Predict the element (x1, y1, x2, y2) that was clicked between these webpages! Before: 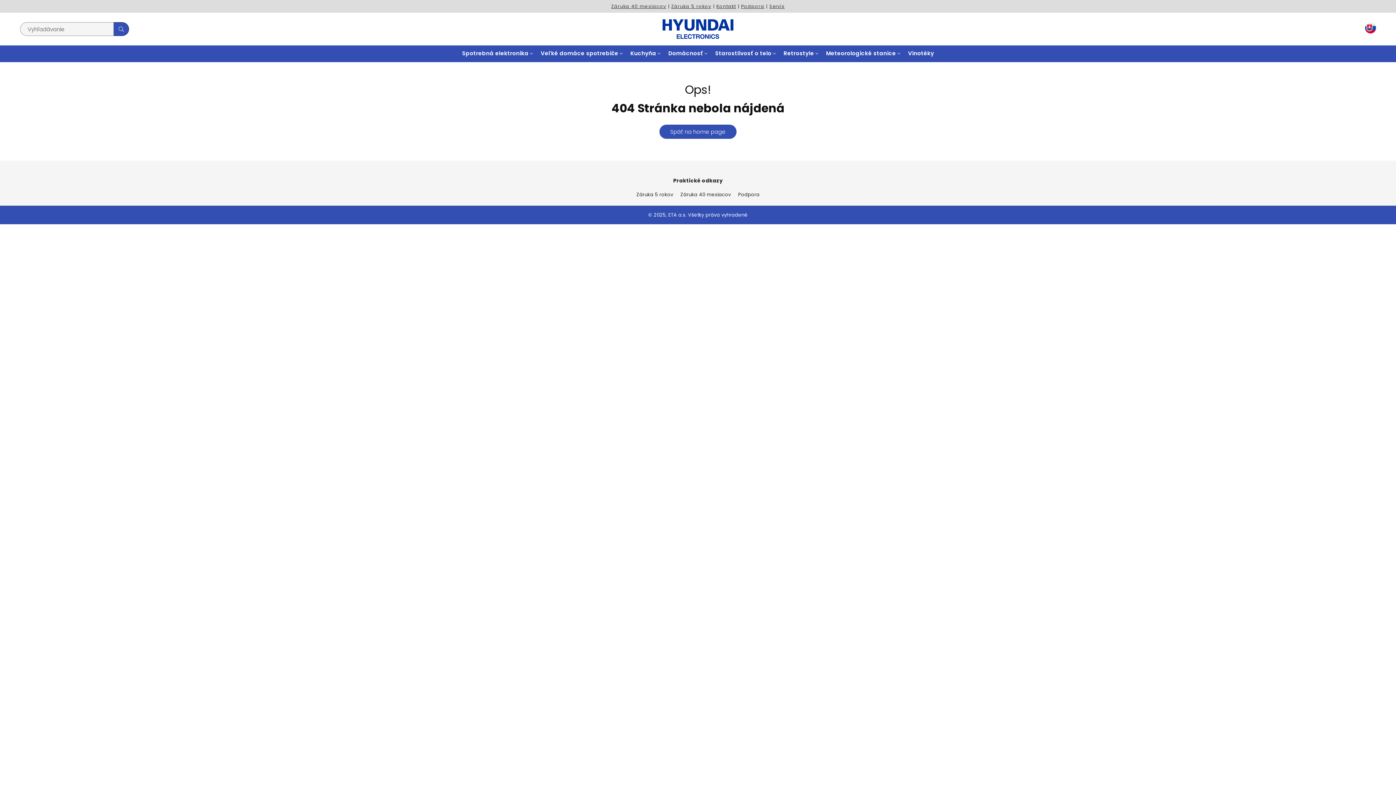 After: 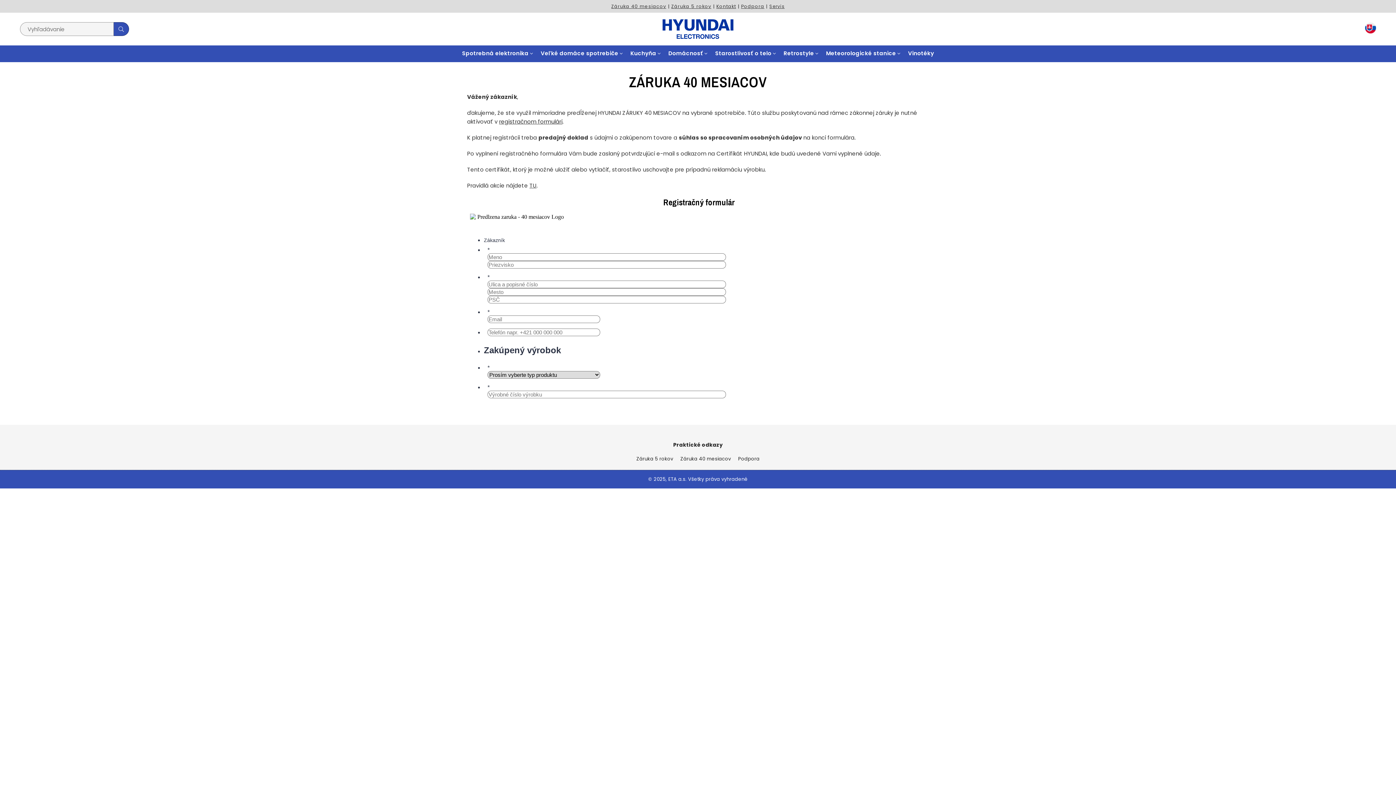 Action: bbox: (611, 3, 666, 9) label: Záruka 40 mesiacov